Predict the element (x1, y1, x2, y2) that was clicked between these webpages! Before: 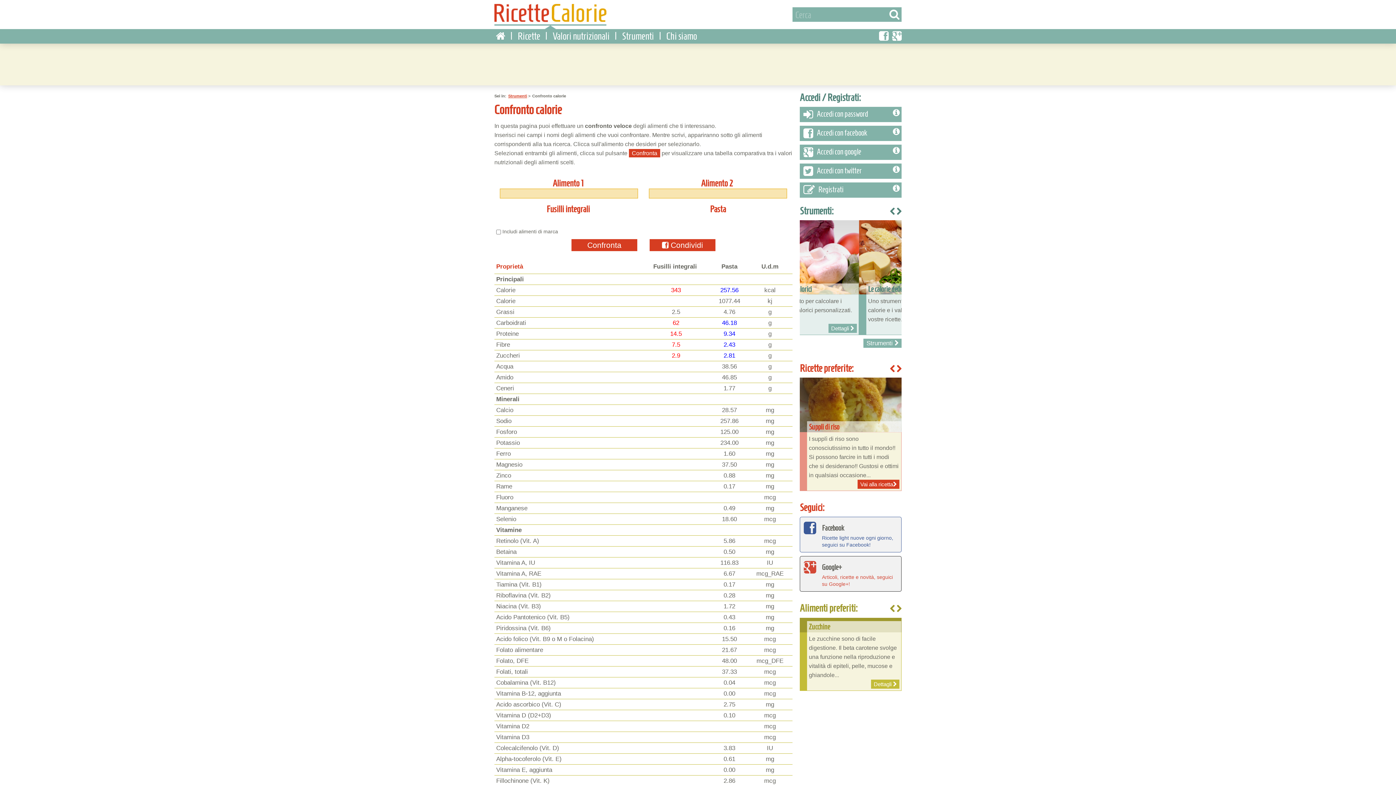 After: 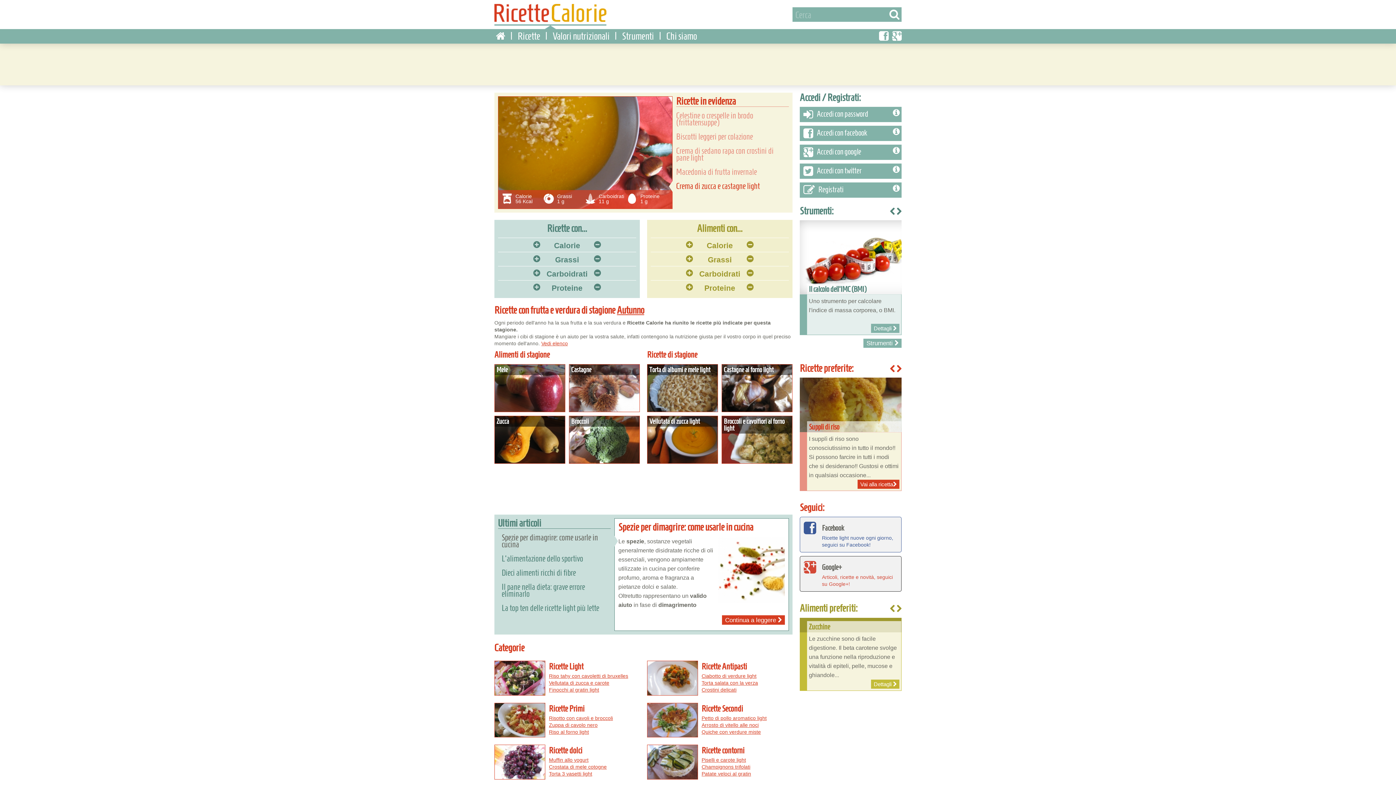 Action: bbox: (494, 3, 606, 29)